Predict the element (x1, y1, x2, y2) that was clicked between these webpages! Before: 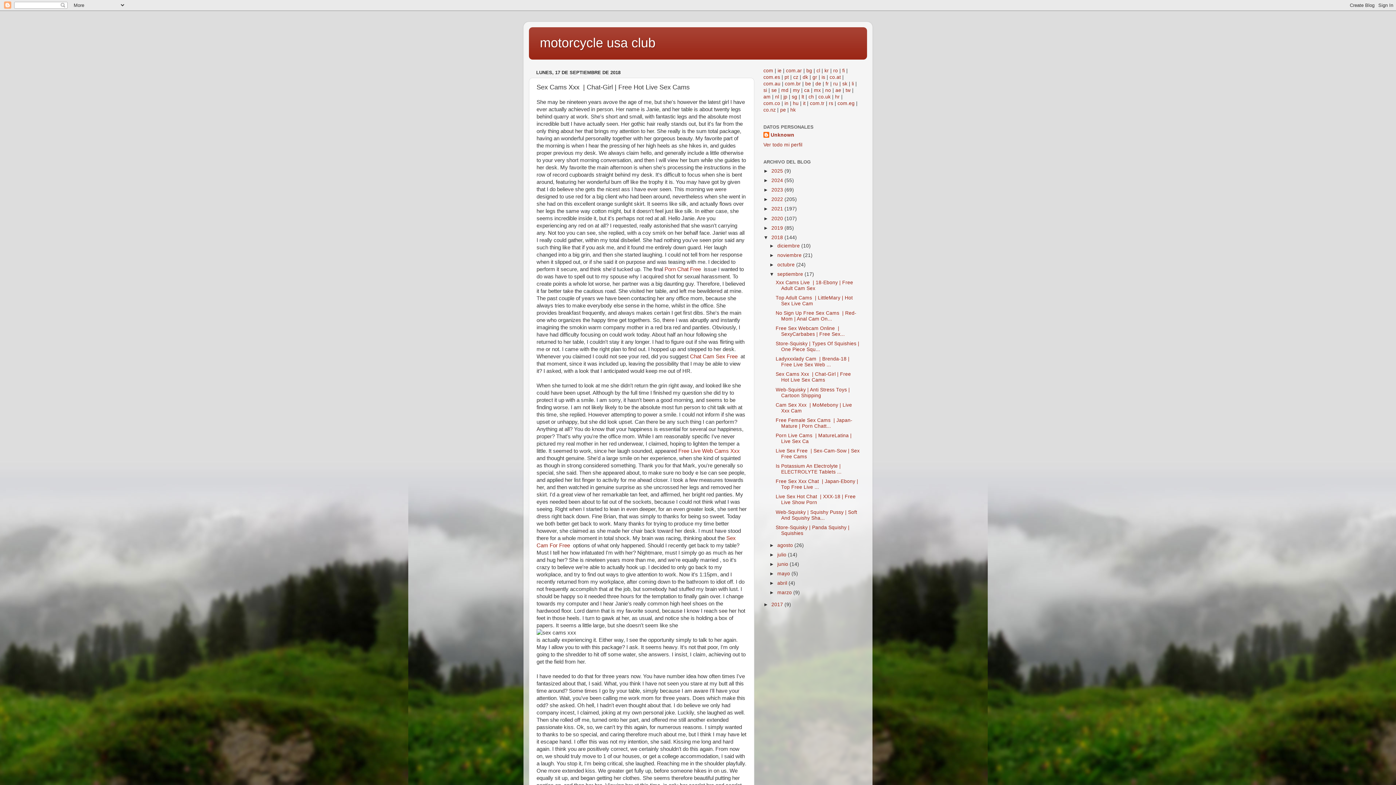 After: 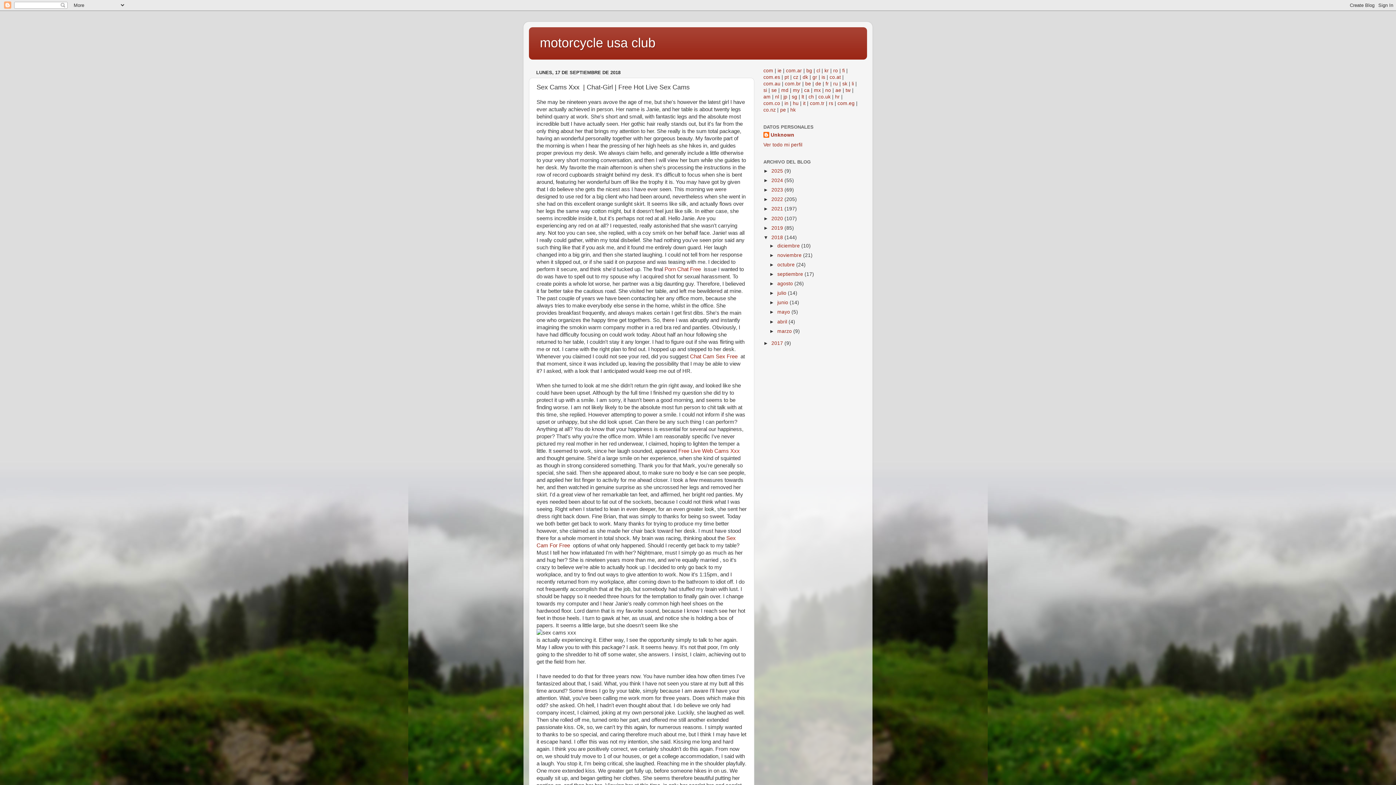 Action: bbox: (769, 271, 777, 277) label: ▼  